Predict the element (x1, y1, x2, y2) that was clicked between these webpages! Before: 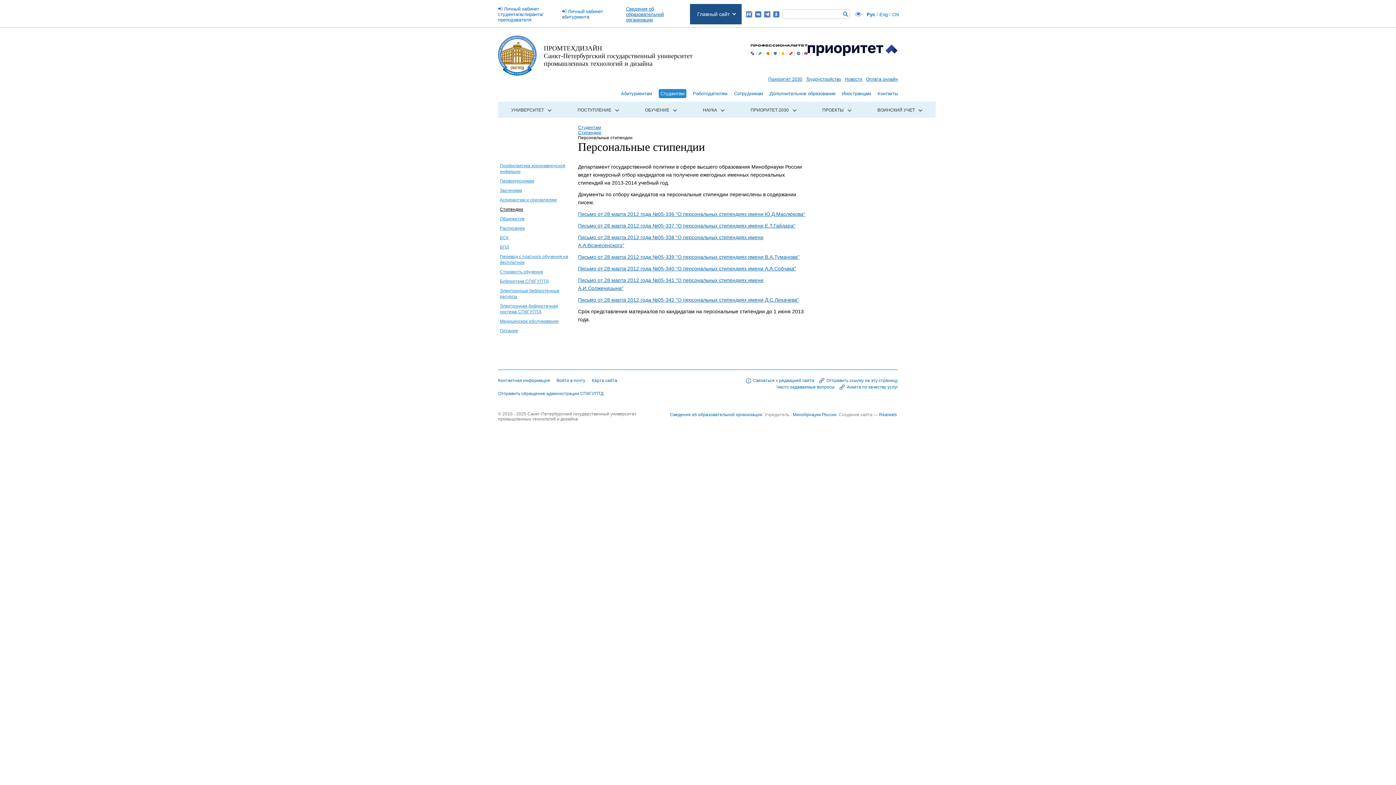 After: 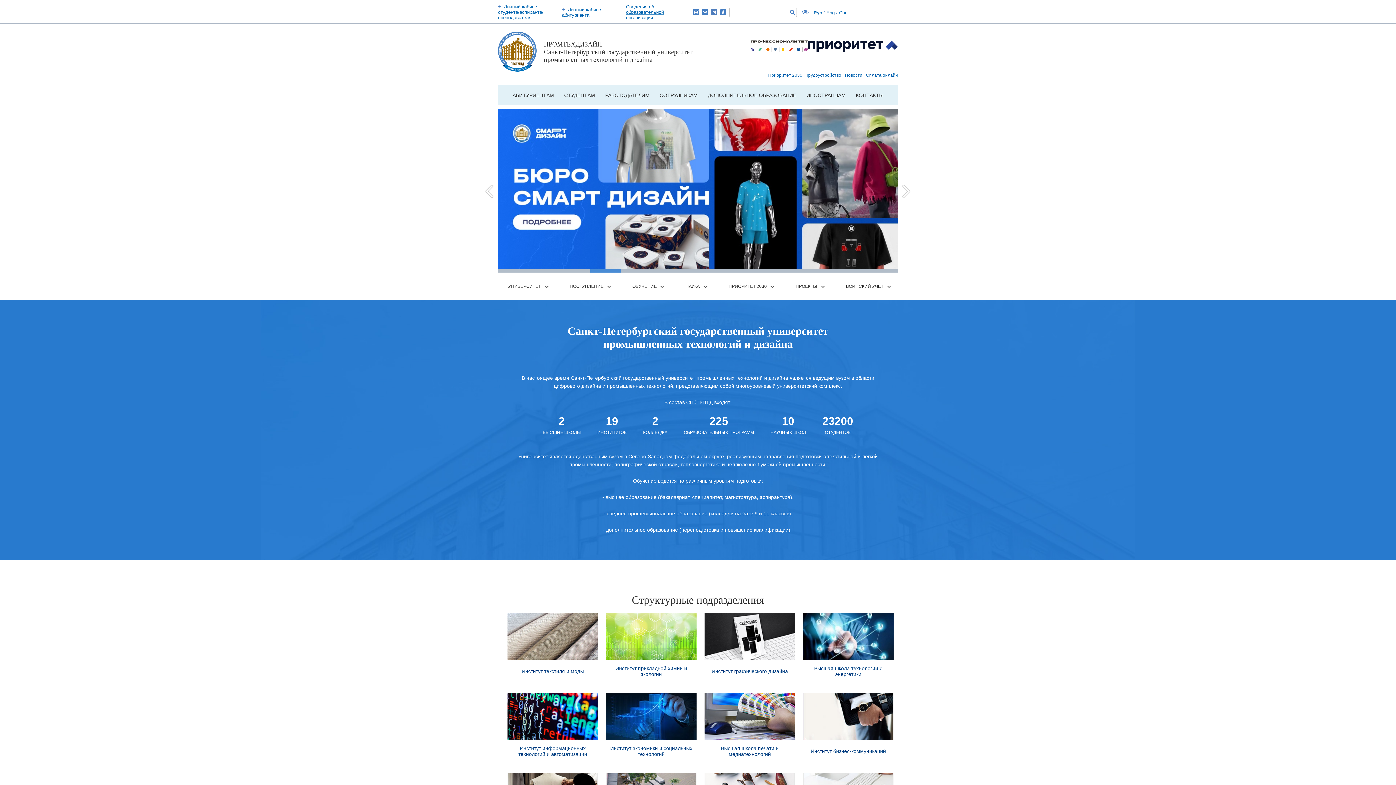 Action: label: ПРОМТЕХДИЗАЙН
Санкт-Петербургский государственный университет
промышленных технологий и дизайна bbox: (544, 44, 692, 67)